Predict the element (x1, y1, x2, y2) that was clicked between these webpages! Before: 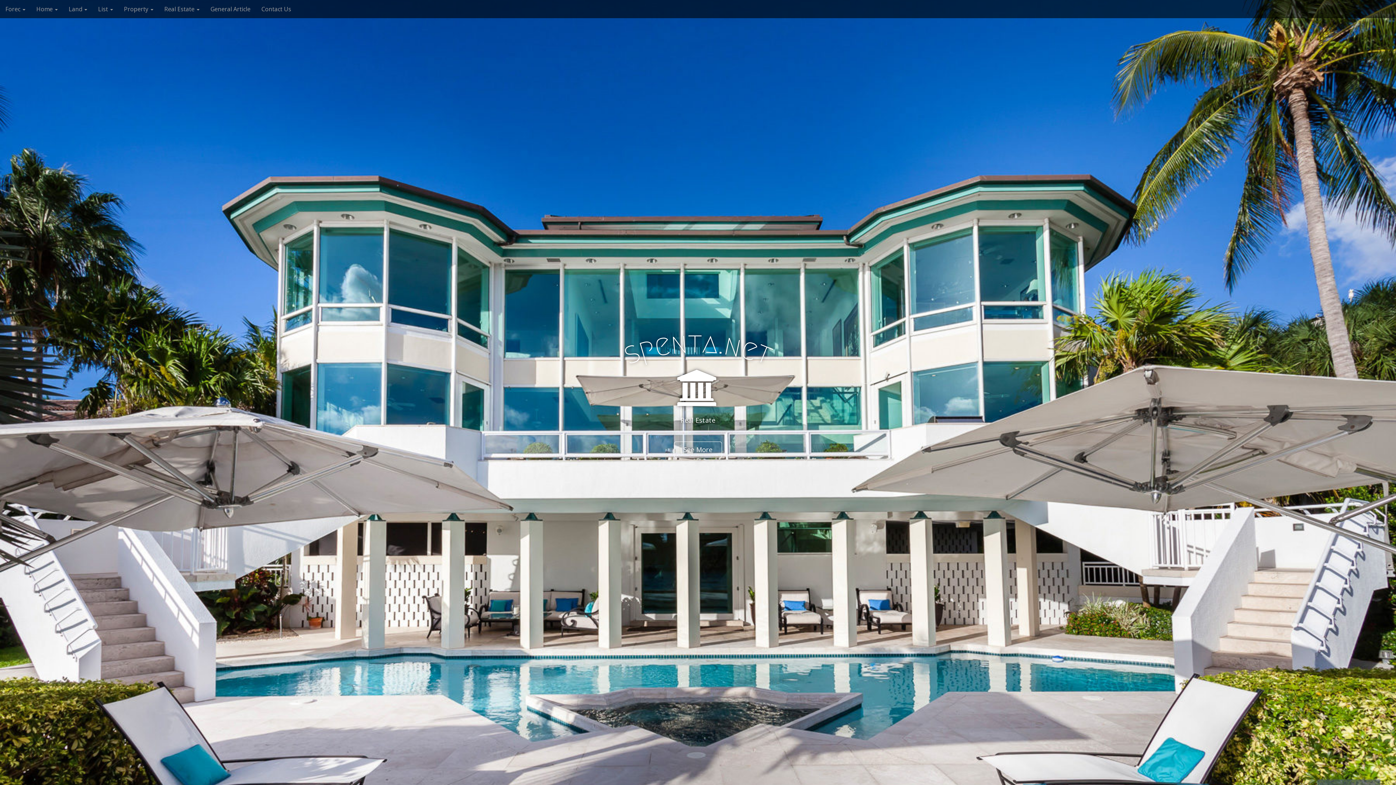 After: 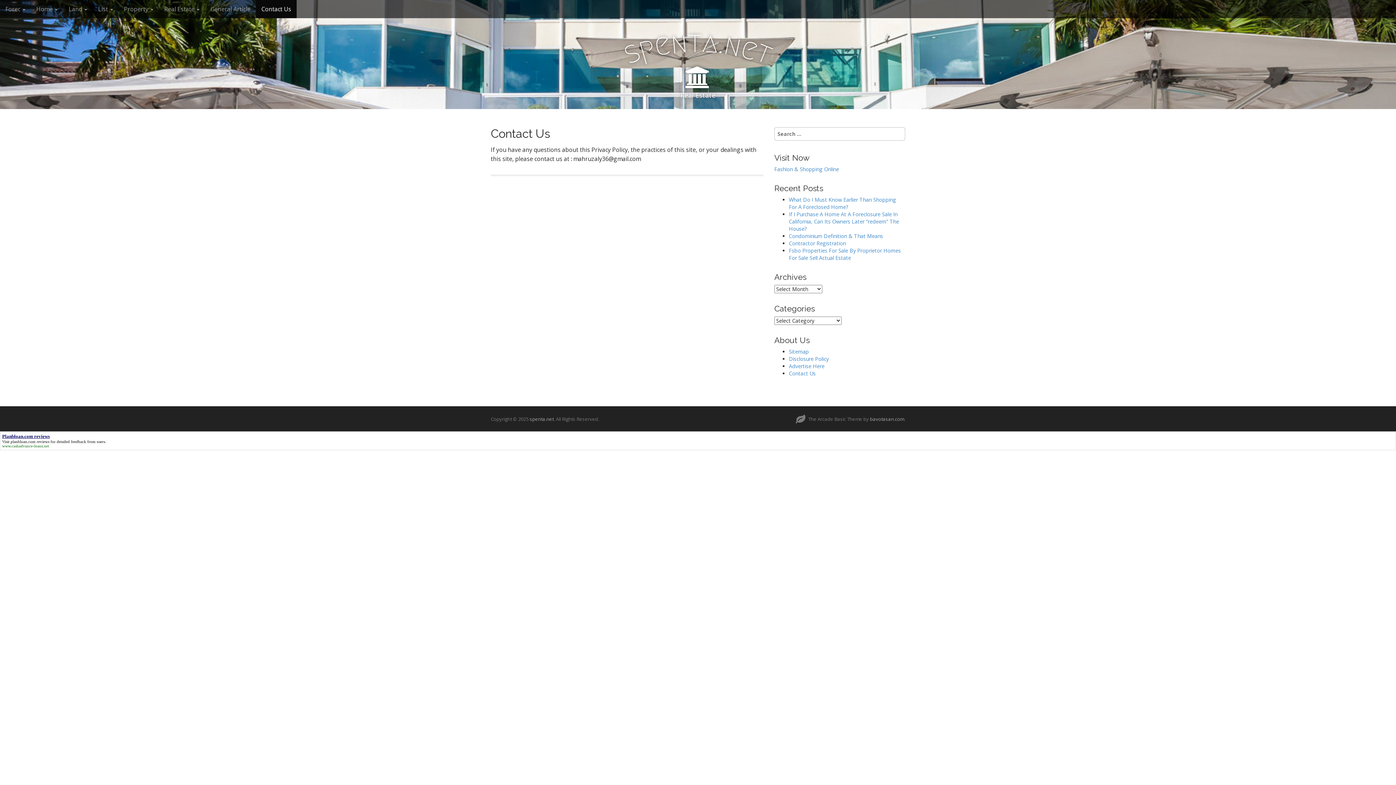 Action: bbox: (256, 0, 296, 18) label: Contact Us